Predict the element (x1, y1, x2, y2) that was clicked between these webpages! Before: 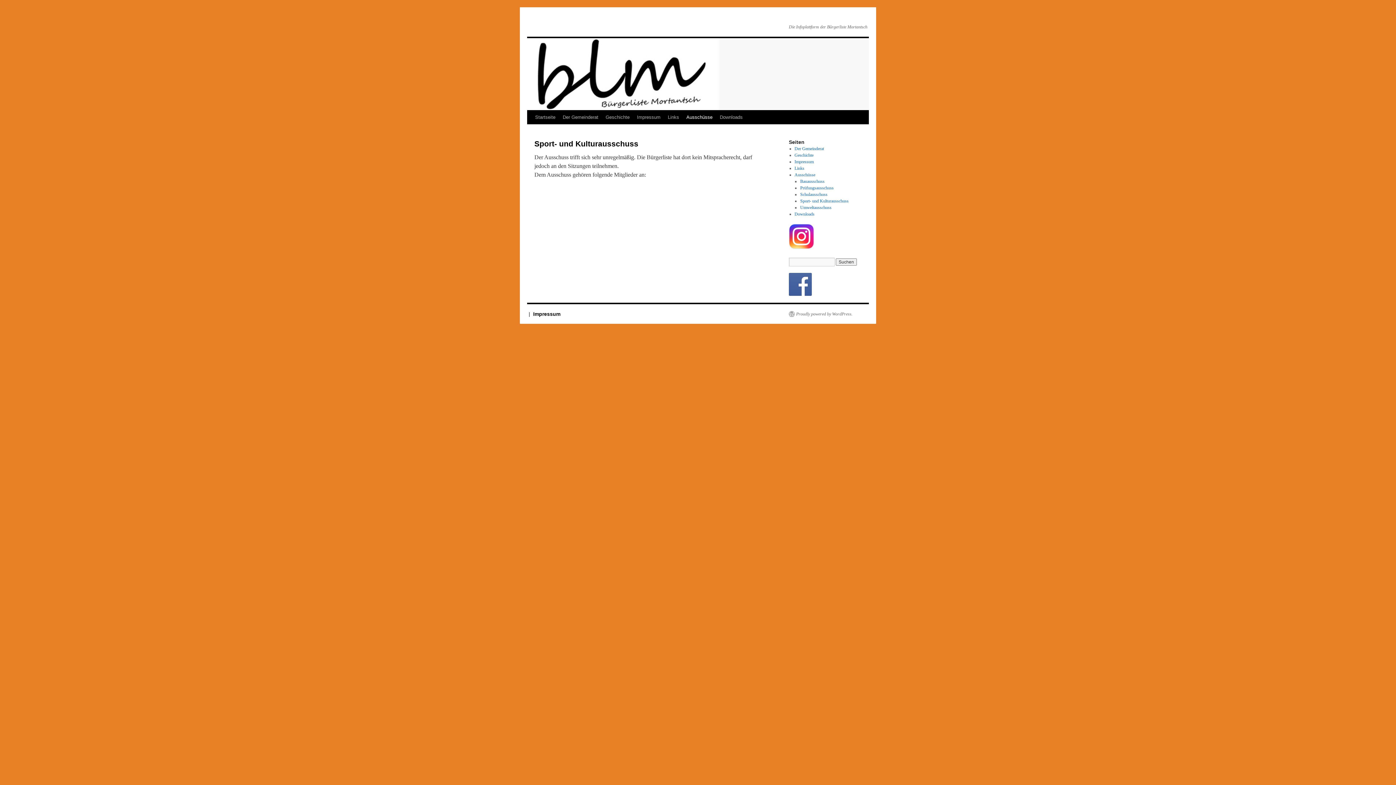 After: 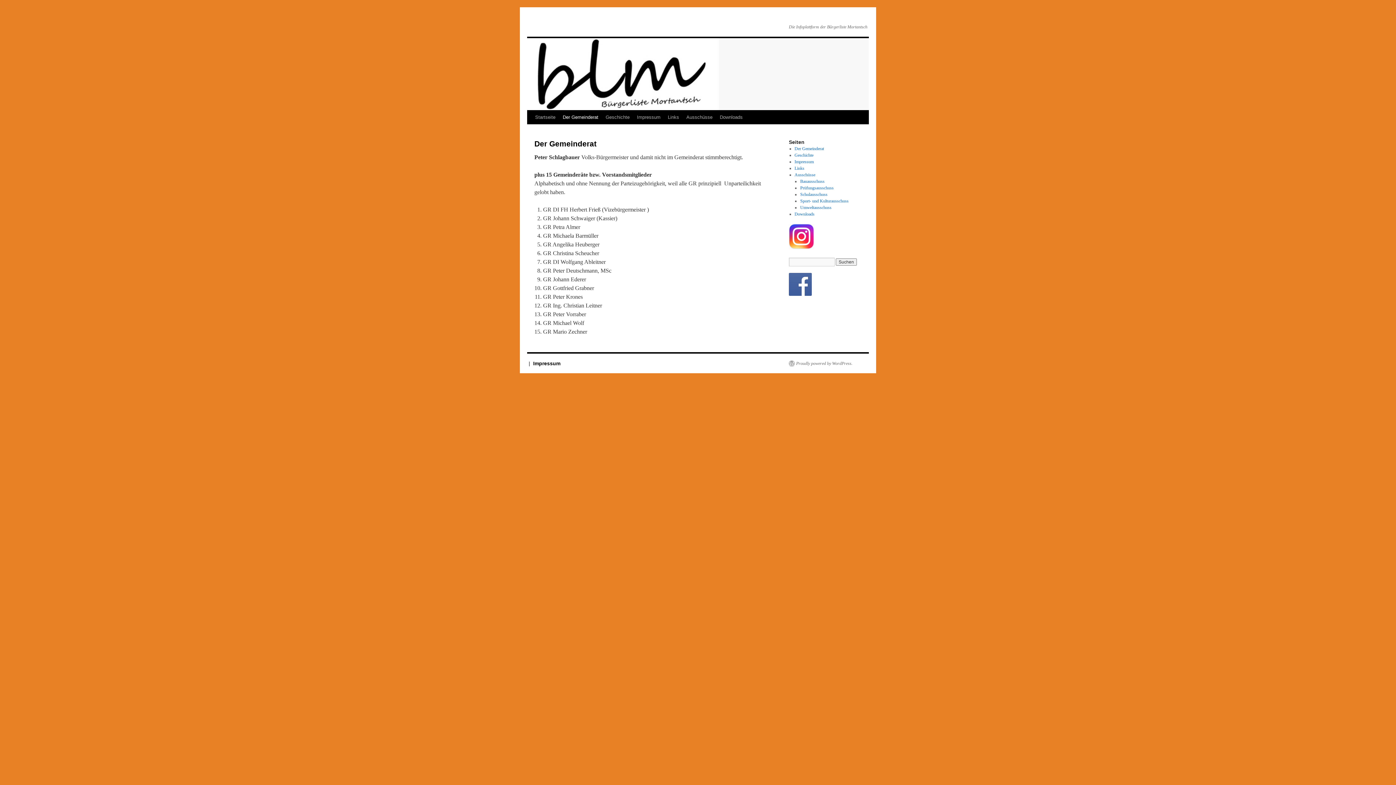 Action: label: Der Gemeinderat bbox: (794, 146, 824, 151)